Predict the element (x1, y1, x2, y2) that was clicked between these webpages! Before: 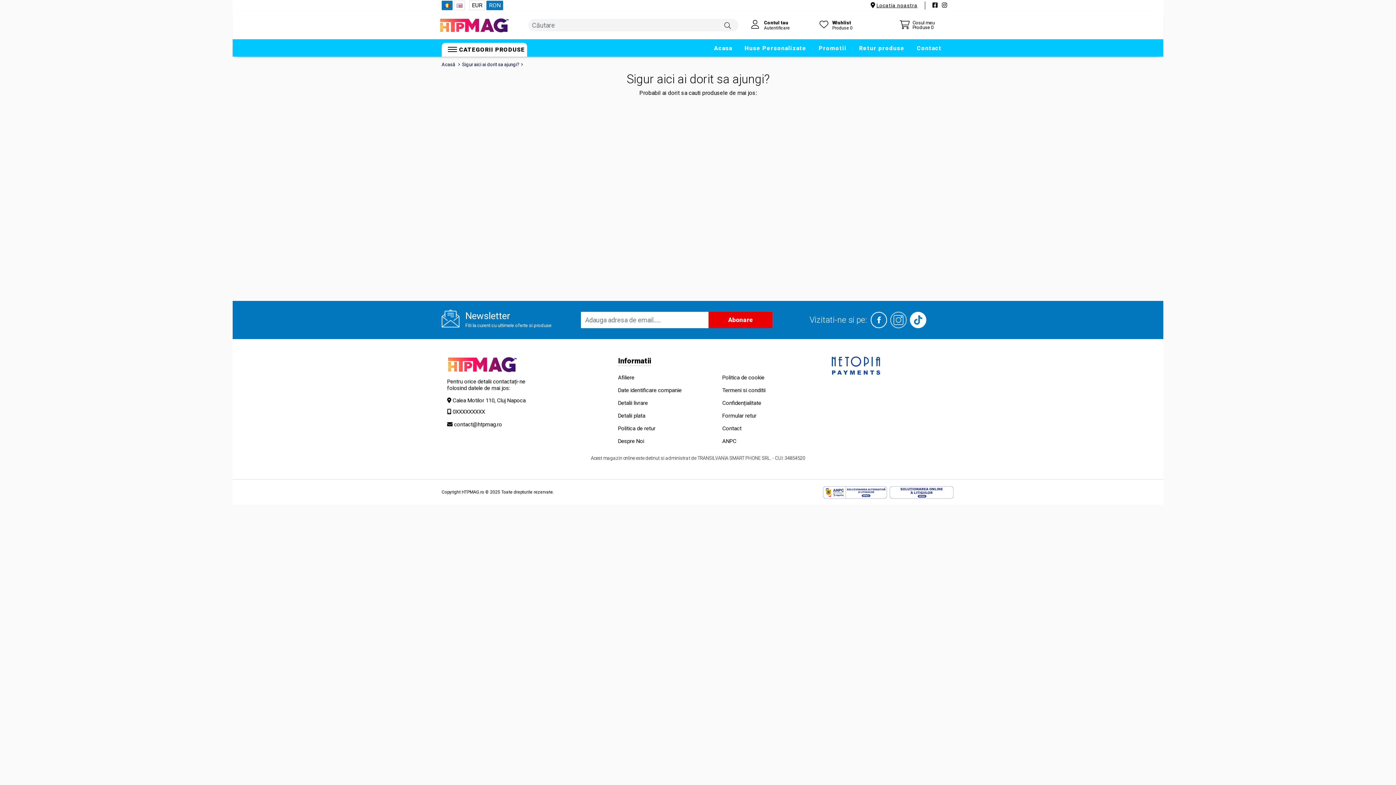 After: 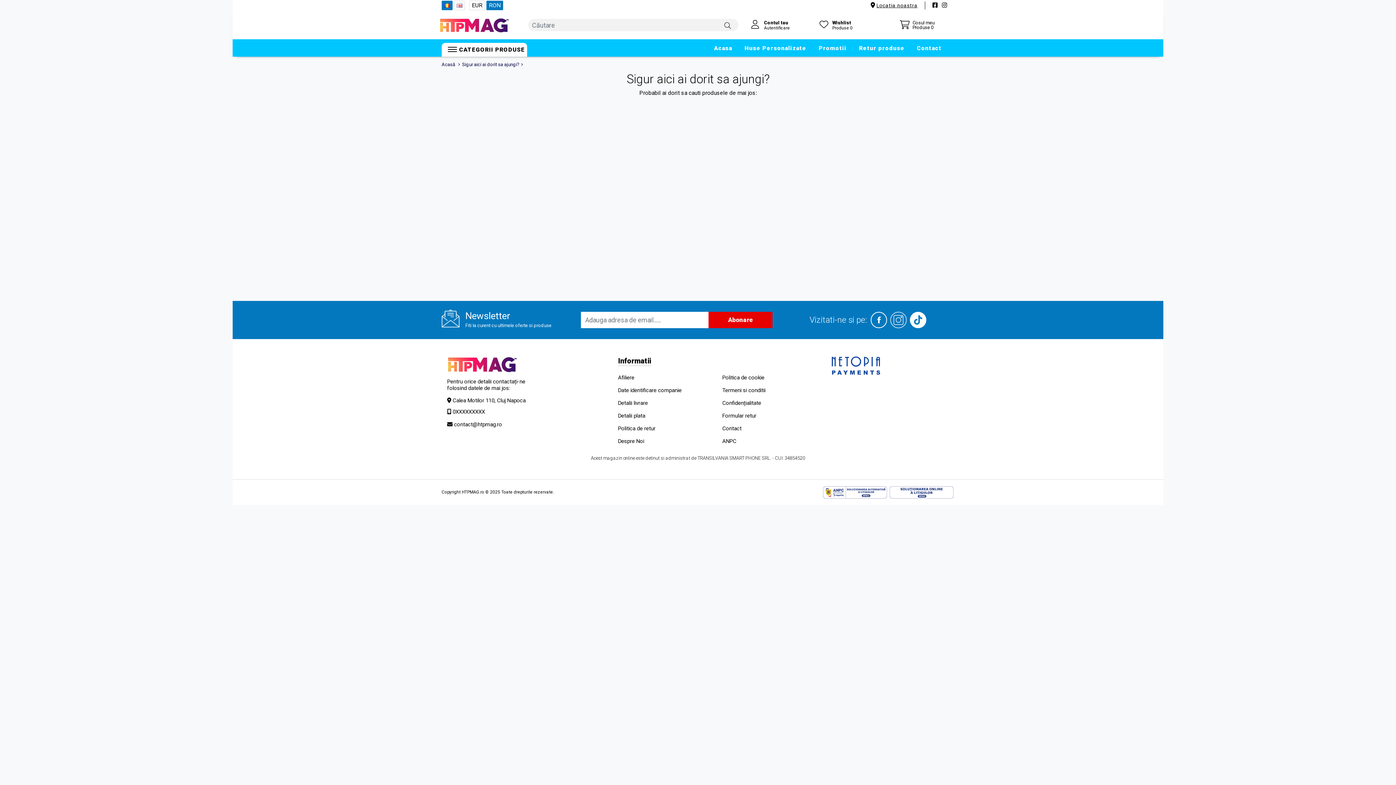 Action: bbox: (462, 61, 519, 67) label: Sigur aici ai dorit sa ajungi?